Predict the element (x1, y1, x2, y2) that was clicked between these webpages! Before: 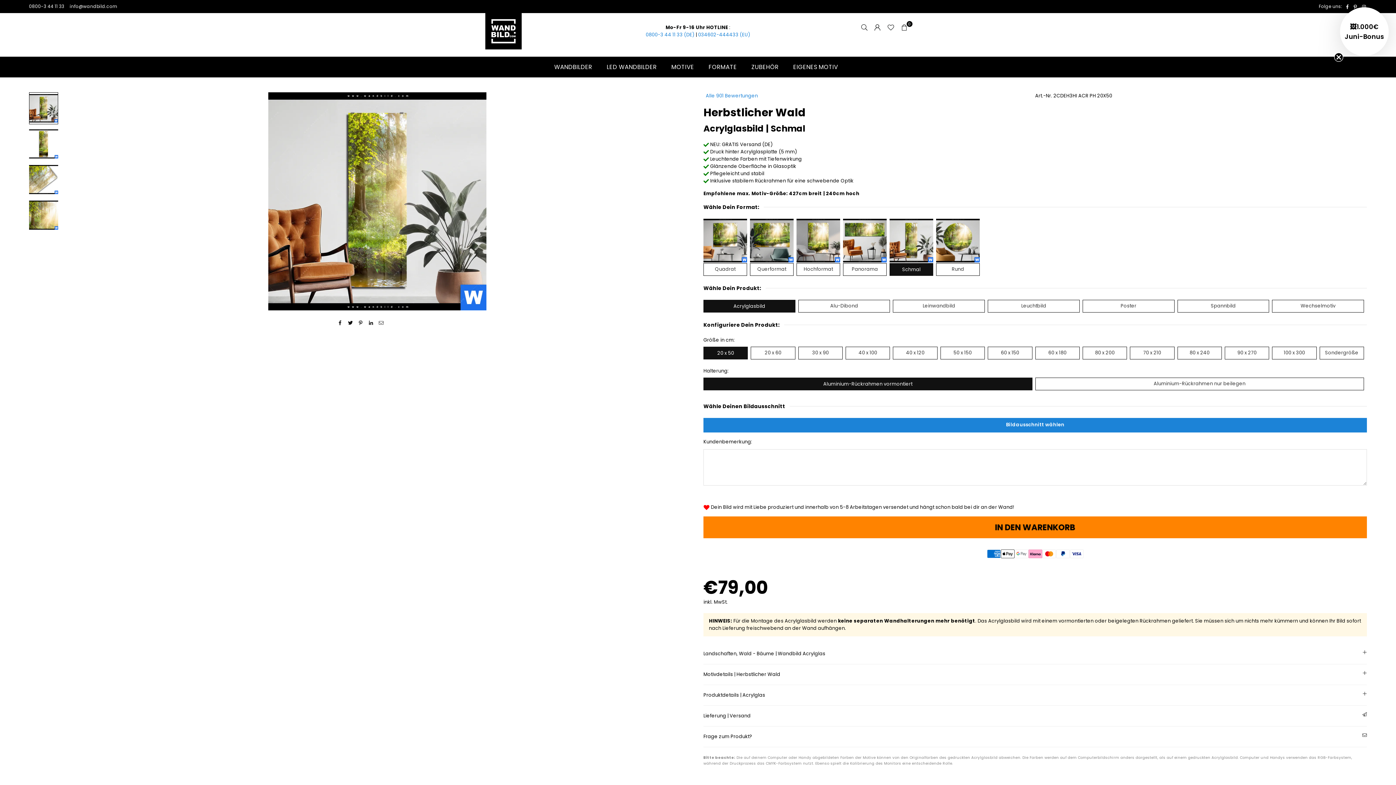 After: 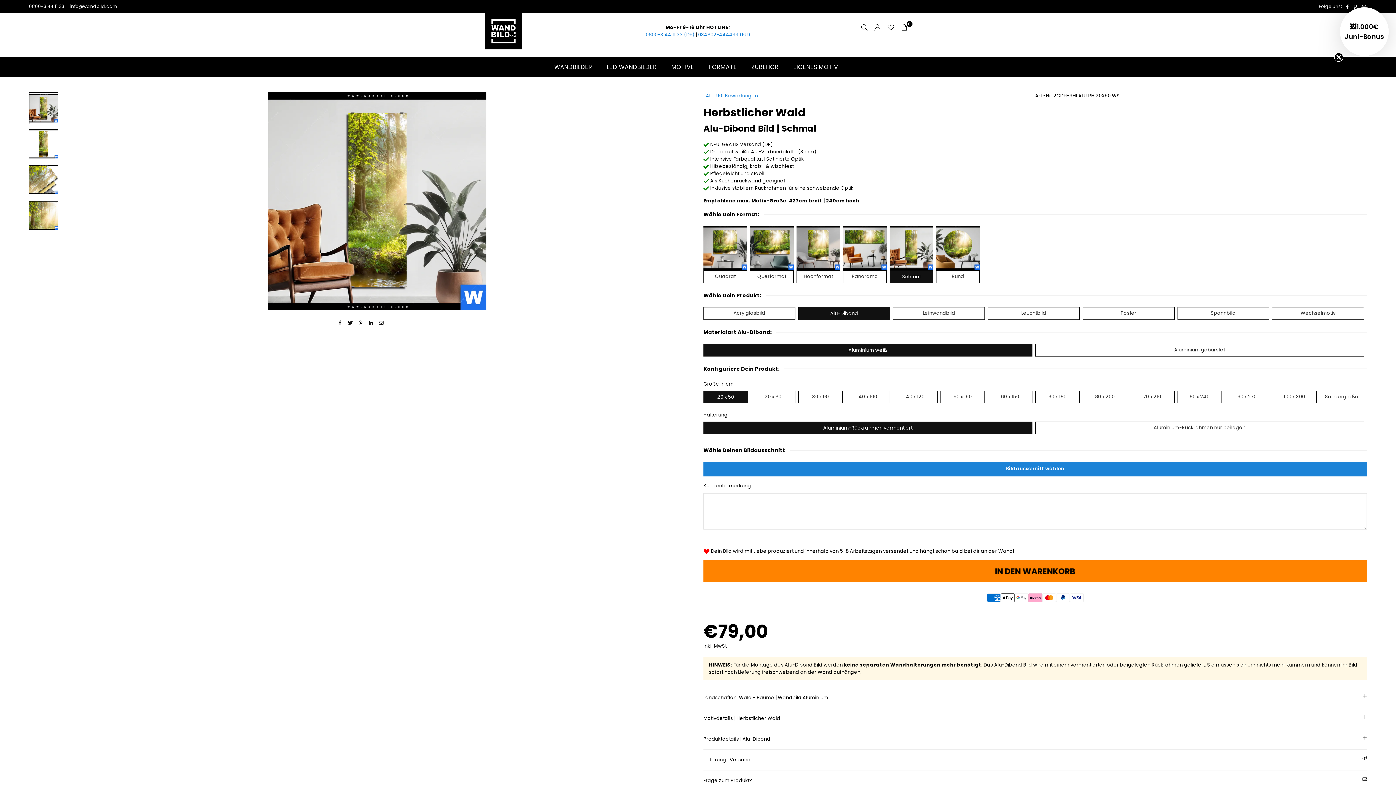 Action: bbox: (798, 300, 890, 313) label: Alu-Dibond